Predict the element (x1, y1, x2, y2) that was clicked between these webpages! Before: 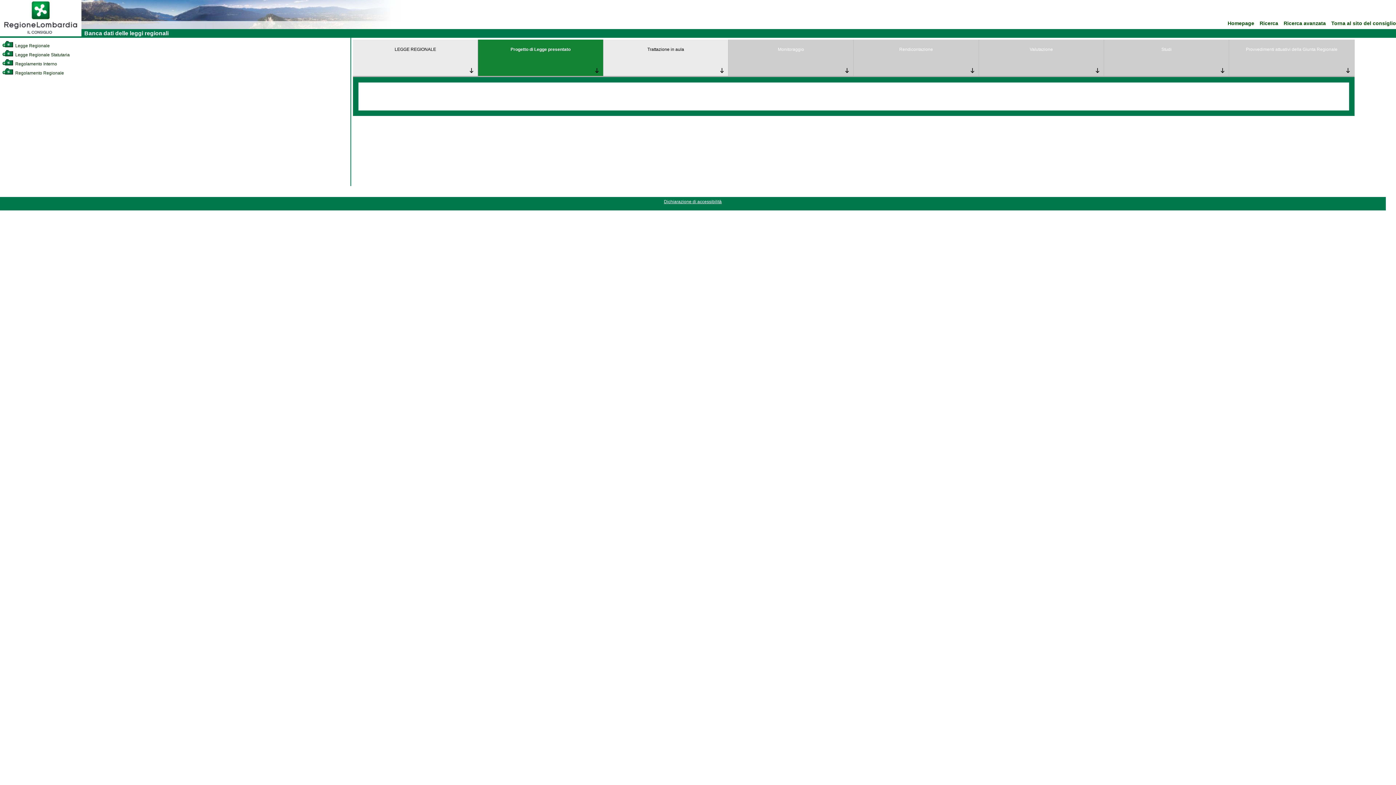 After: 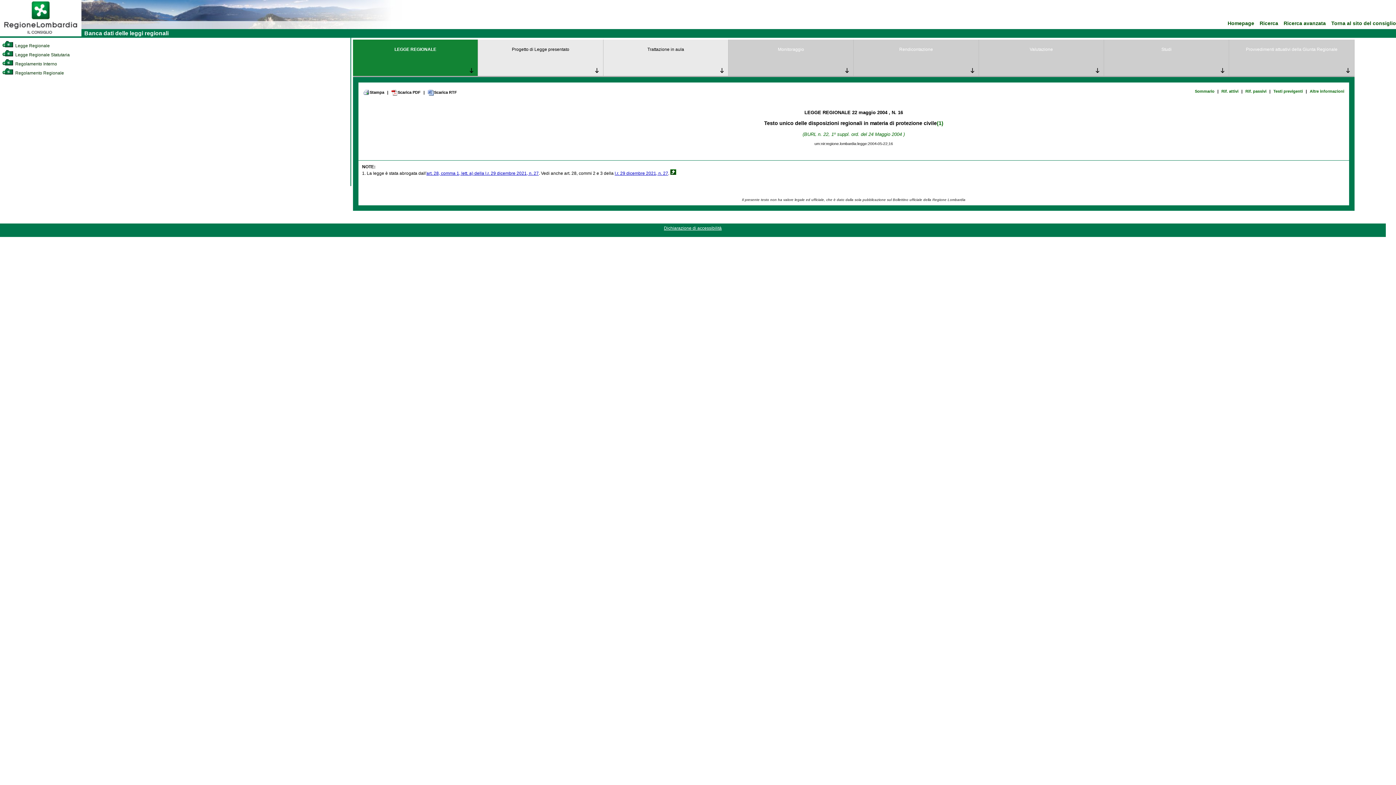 Action: label: LEGGE REGIONALE bbox: (353, 39, 477, 76)